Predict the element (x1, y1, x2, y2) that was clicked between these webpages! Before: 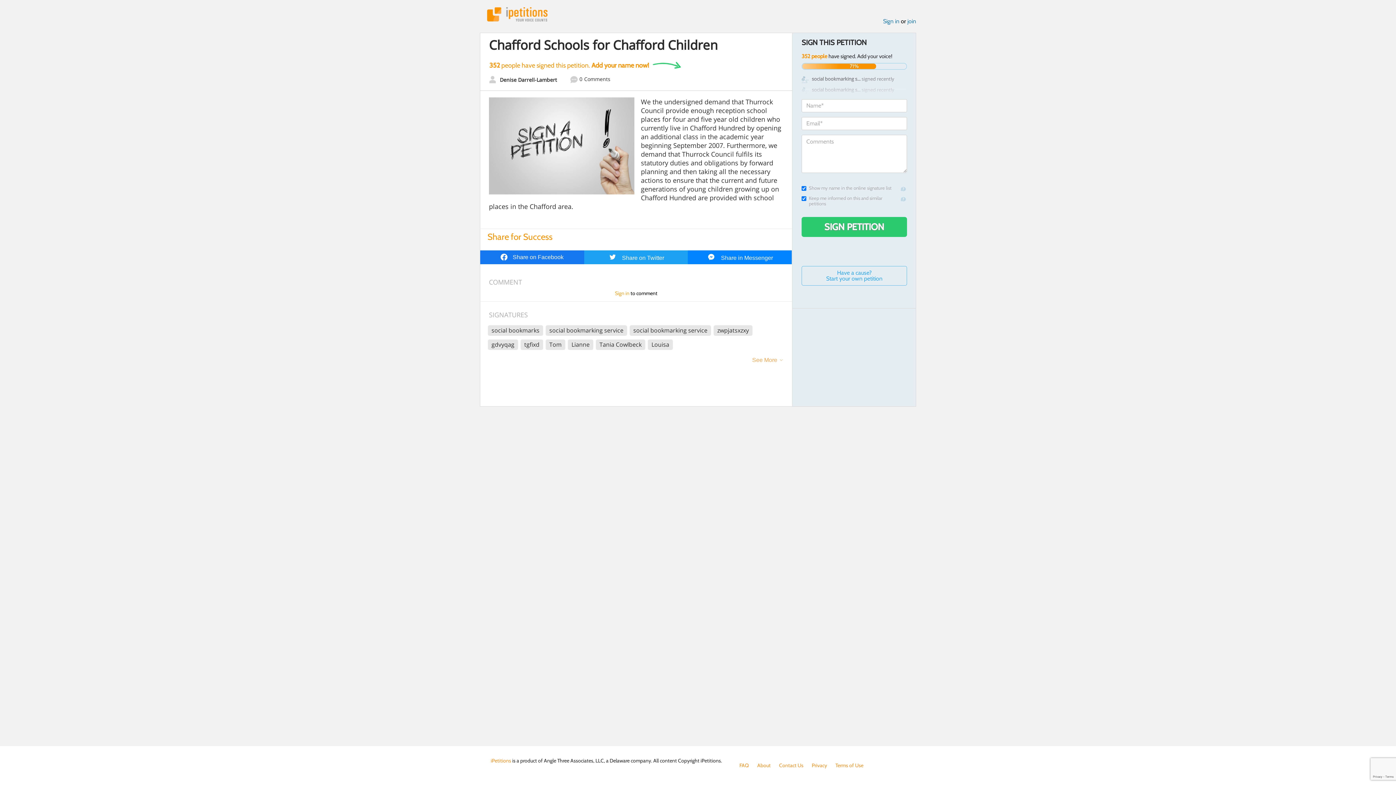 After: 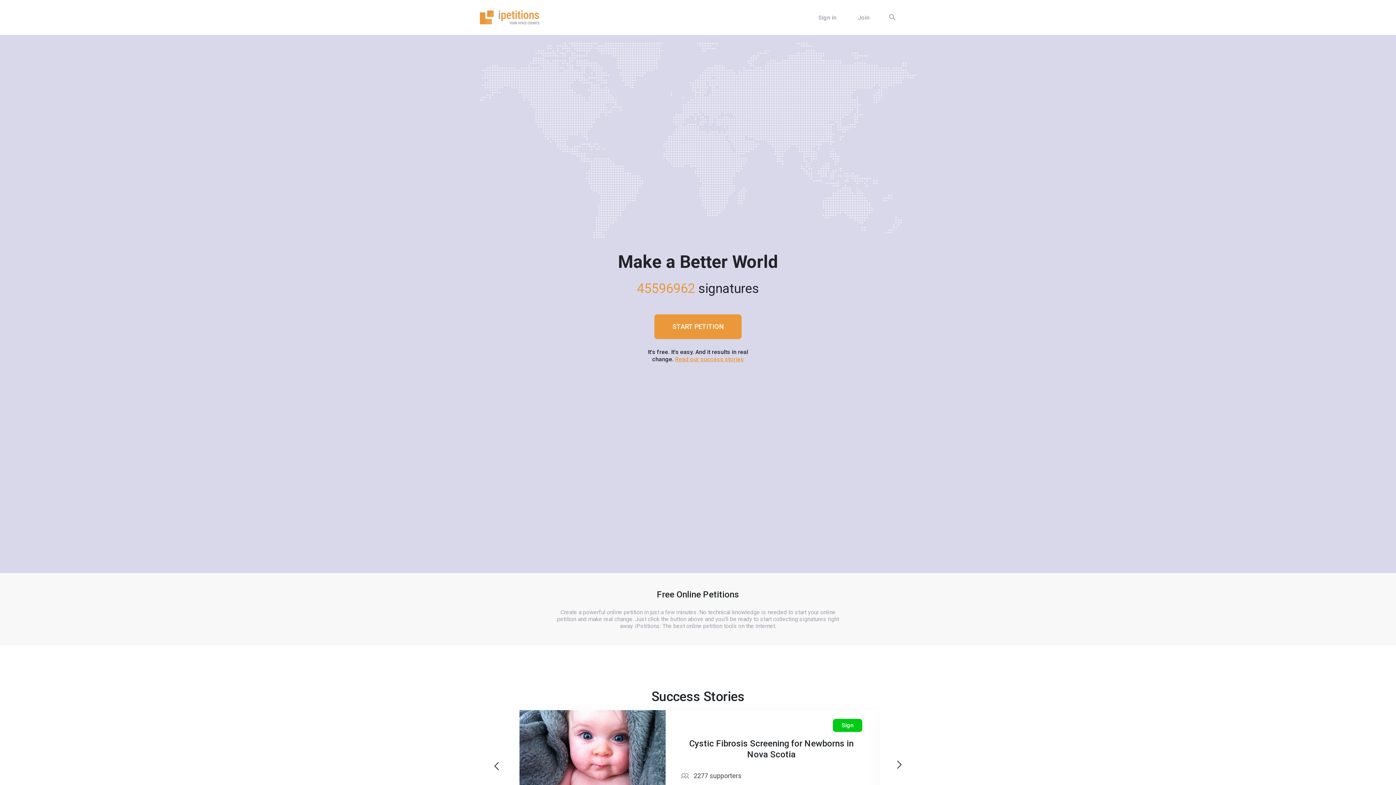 Action: bbox: (490, 757, 511, 764) label: iPetitions